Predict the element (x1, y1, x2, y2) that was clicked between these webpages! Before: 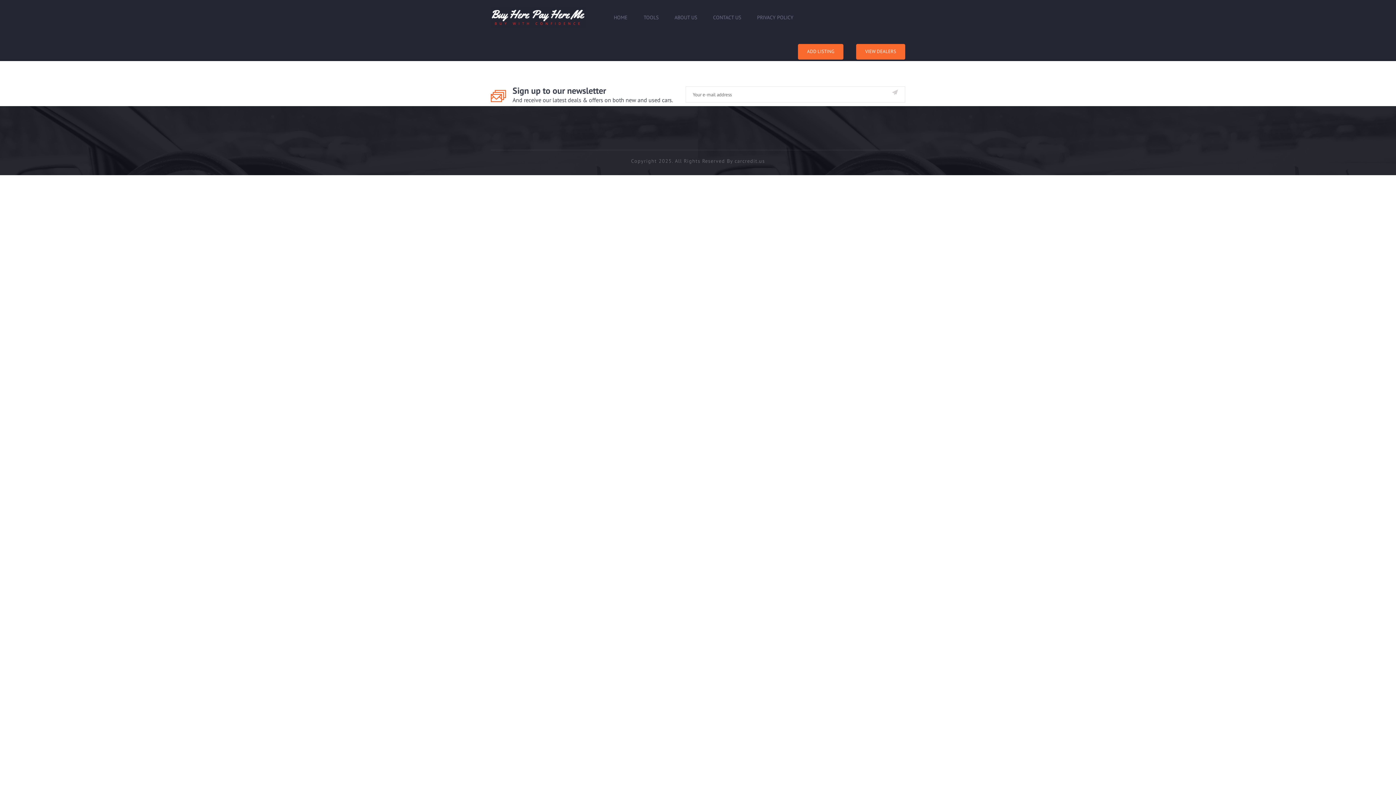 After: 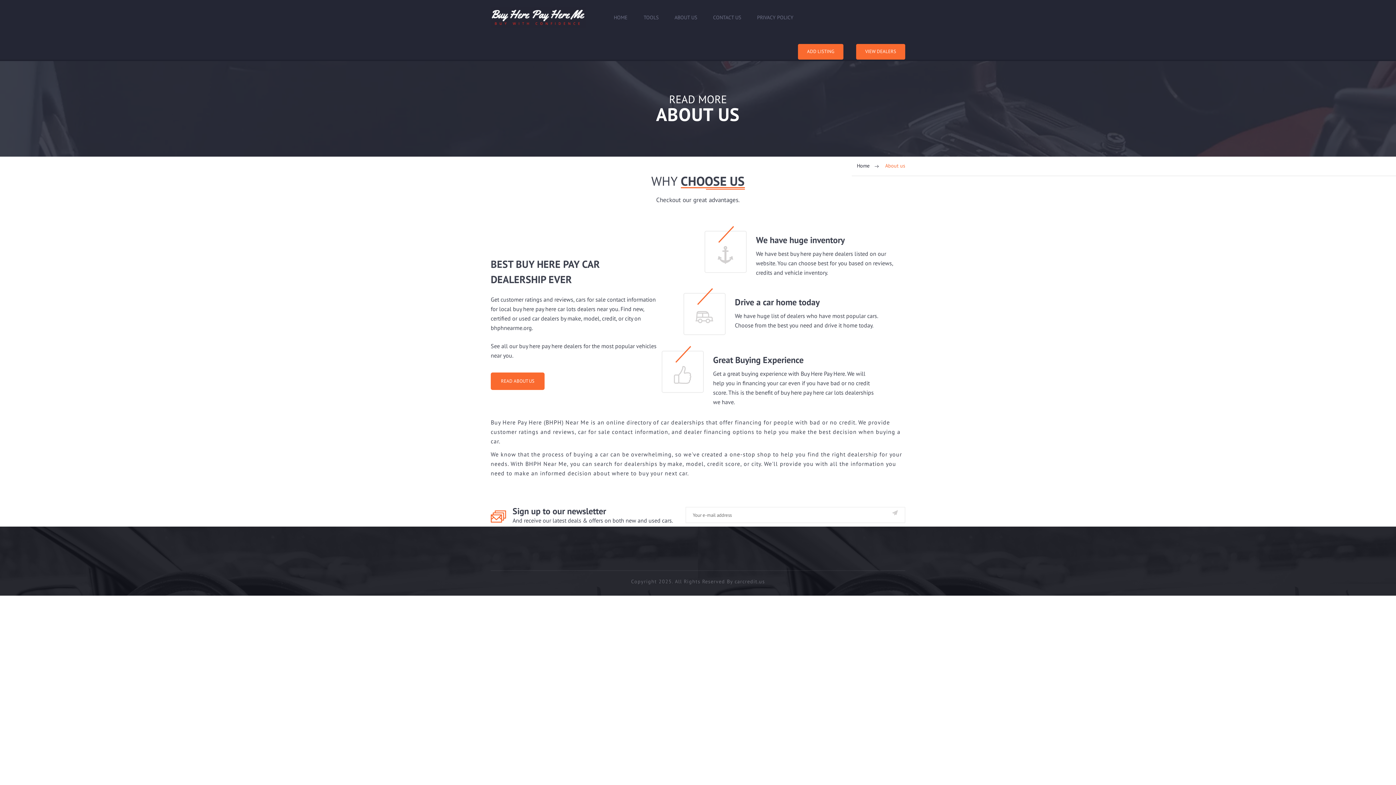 Action: bbox: (666, 0, 705, 34) label: ABOUT US